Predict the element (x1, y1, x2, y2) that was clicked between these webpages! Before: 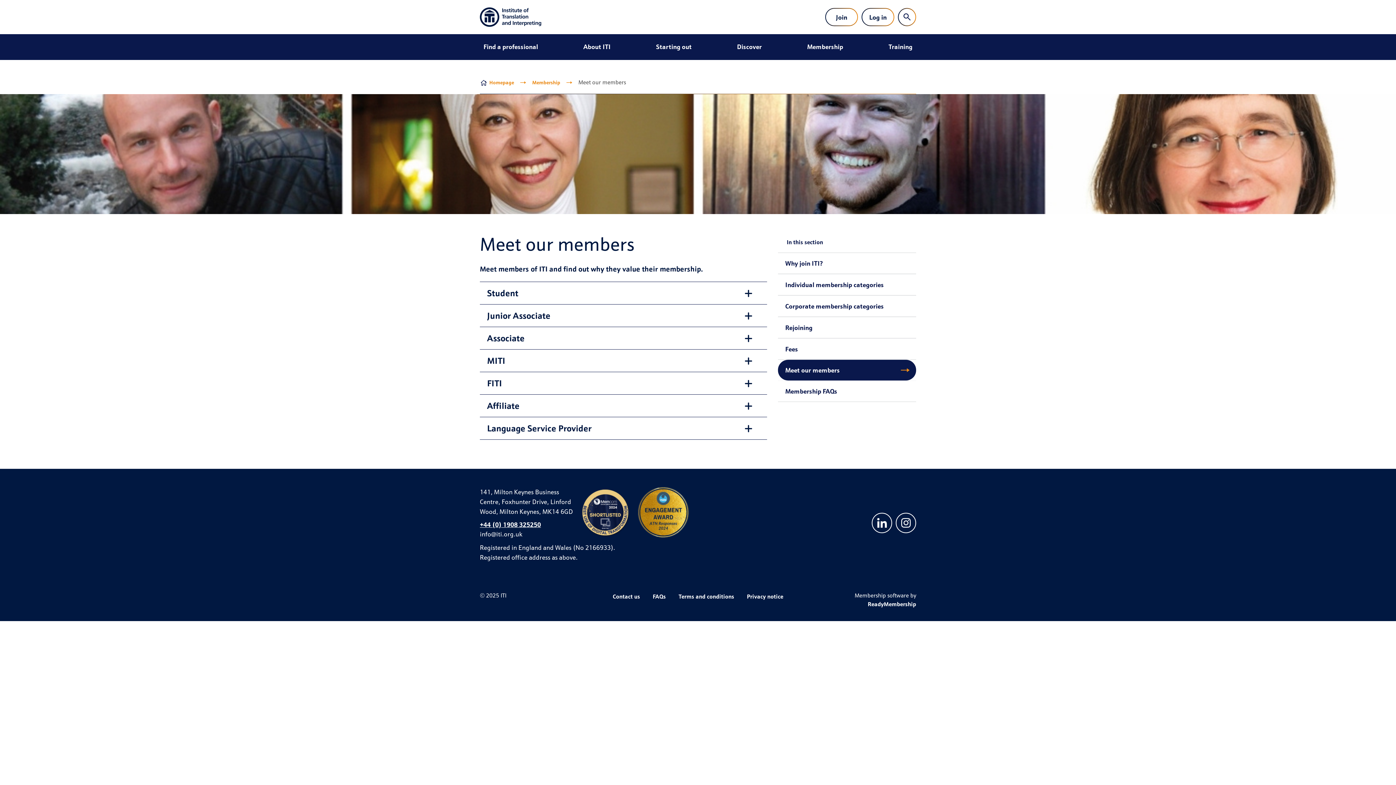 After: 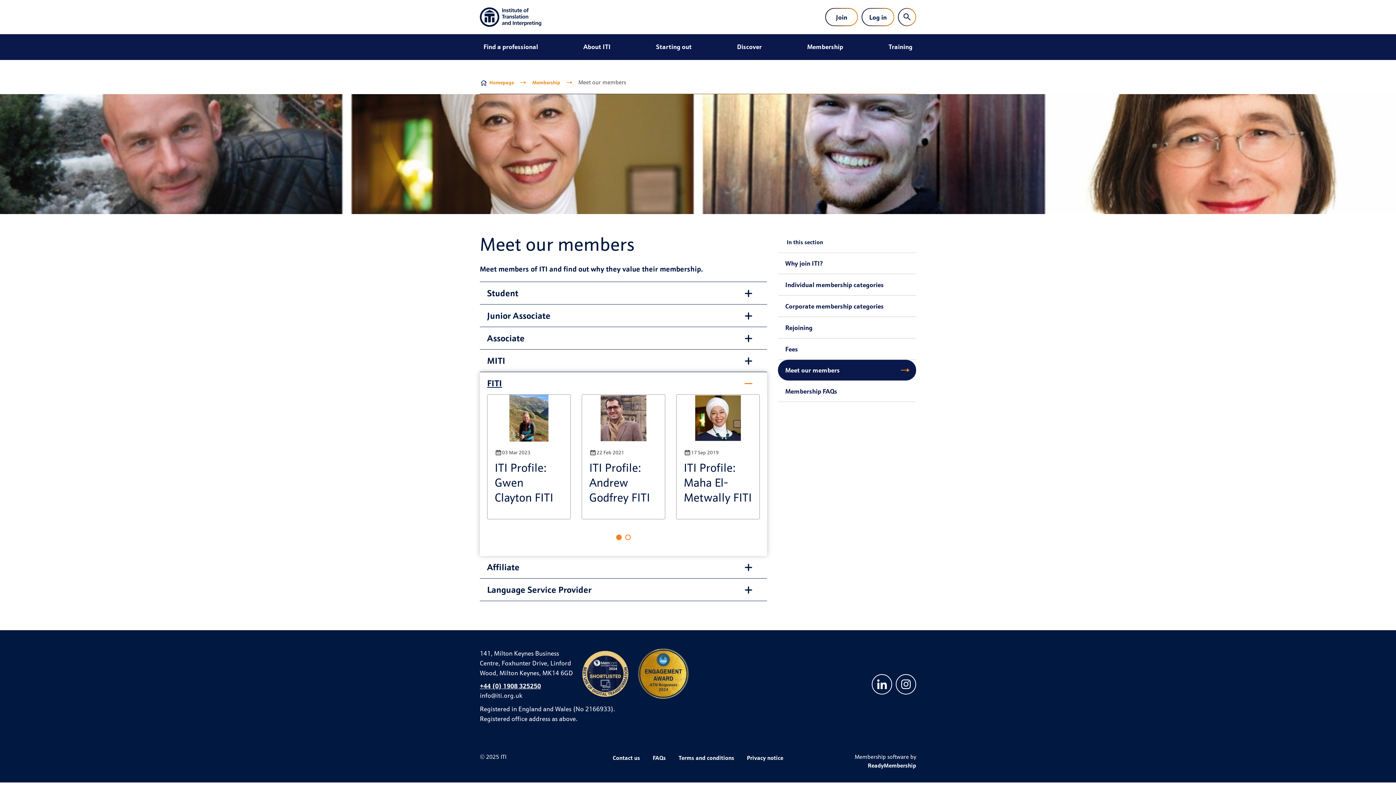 Action: label: FITI bbox: (480, 372, 767, 394)